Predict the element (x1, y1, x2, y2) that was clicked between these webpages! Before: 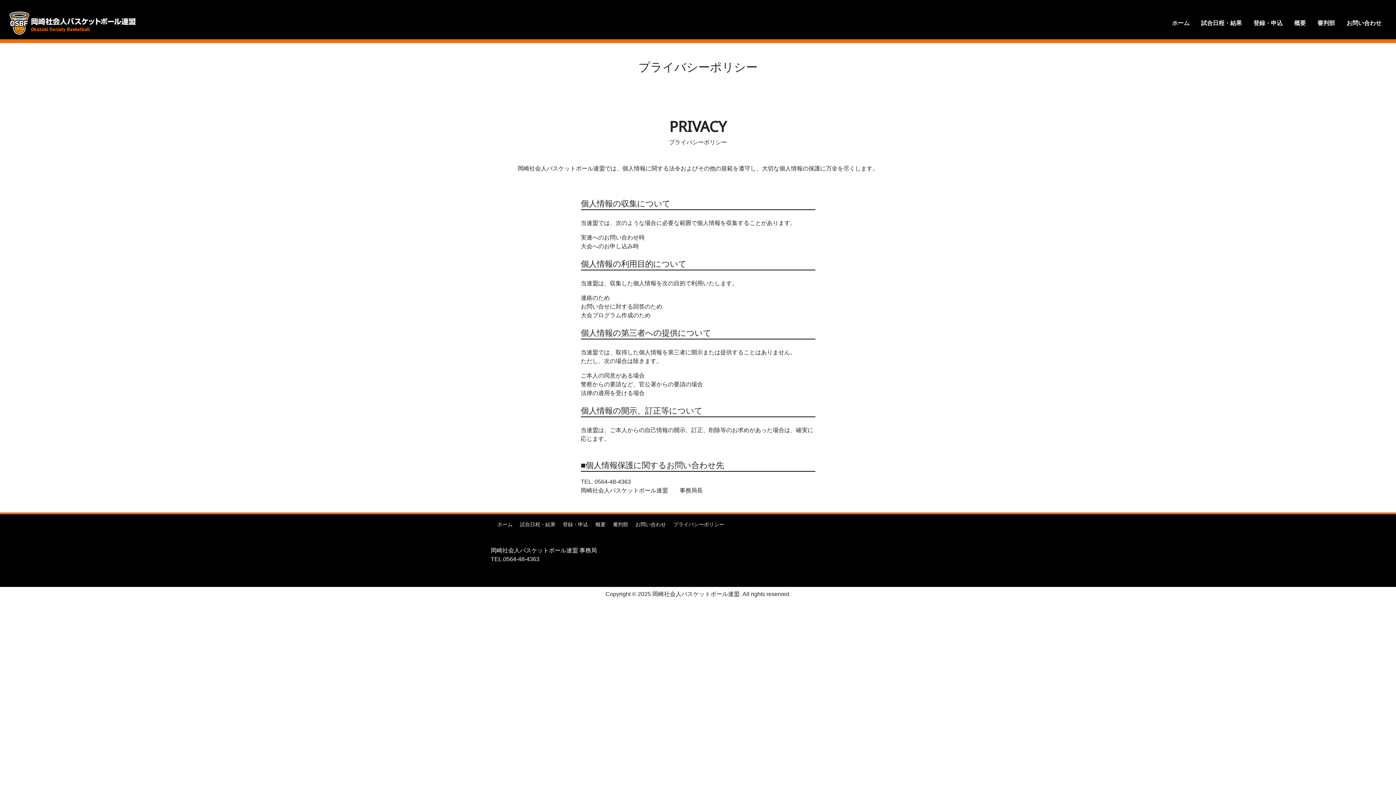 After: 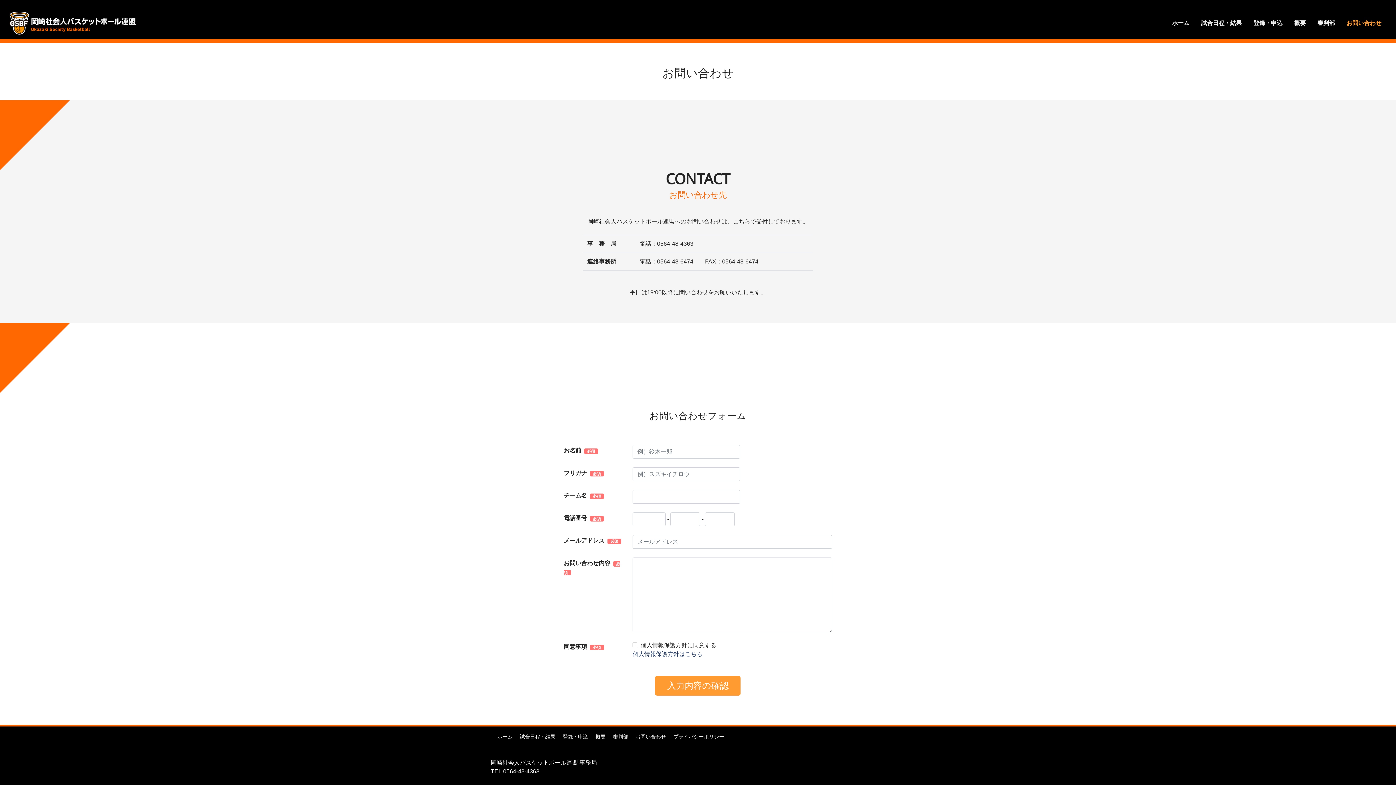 Action: bbox: (1346, 15, 1381, 30) label: お問い合わせ